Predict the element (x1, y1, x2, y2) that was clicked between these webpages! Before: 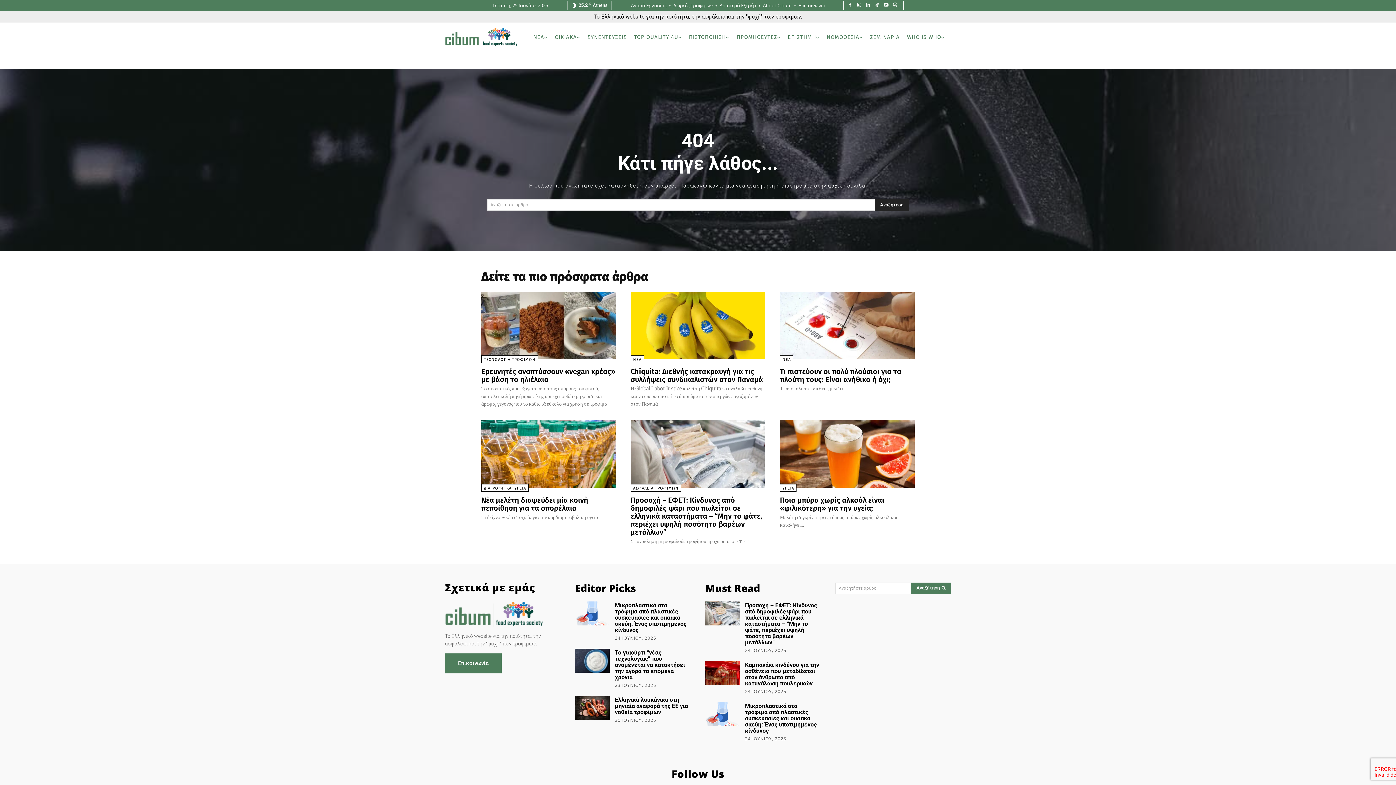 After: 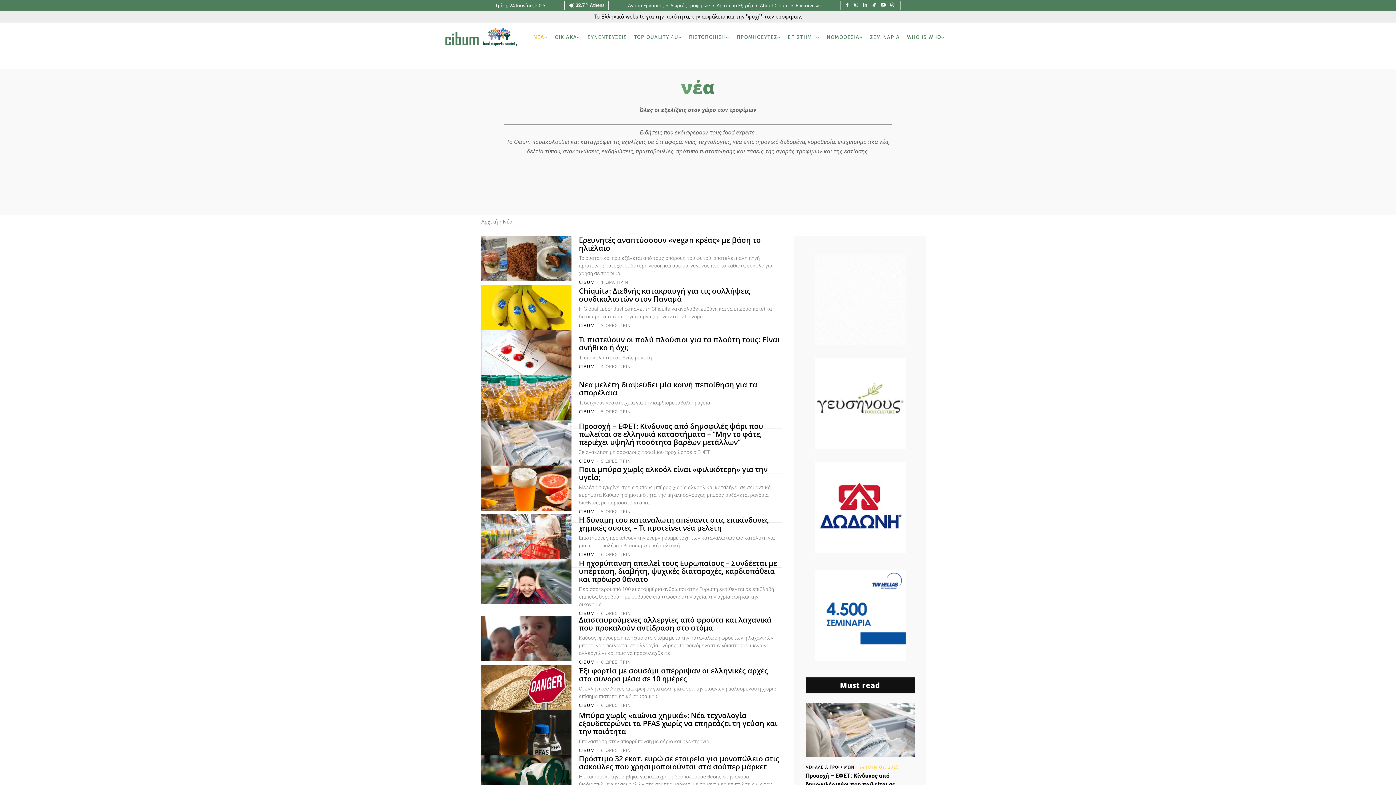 Action: label: ΝΕΑ bbox: (780, 355, 793, 363)